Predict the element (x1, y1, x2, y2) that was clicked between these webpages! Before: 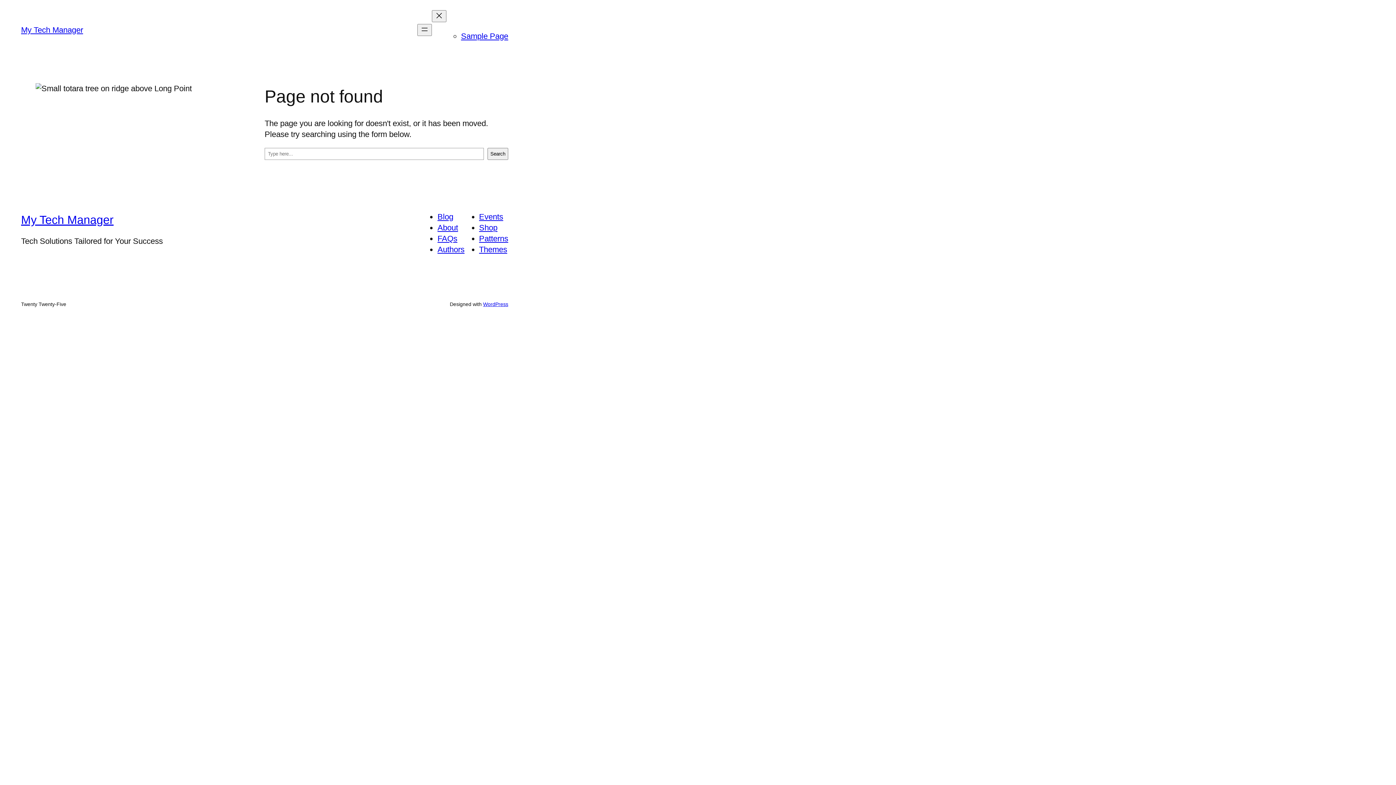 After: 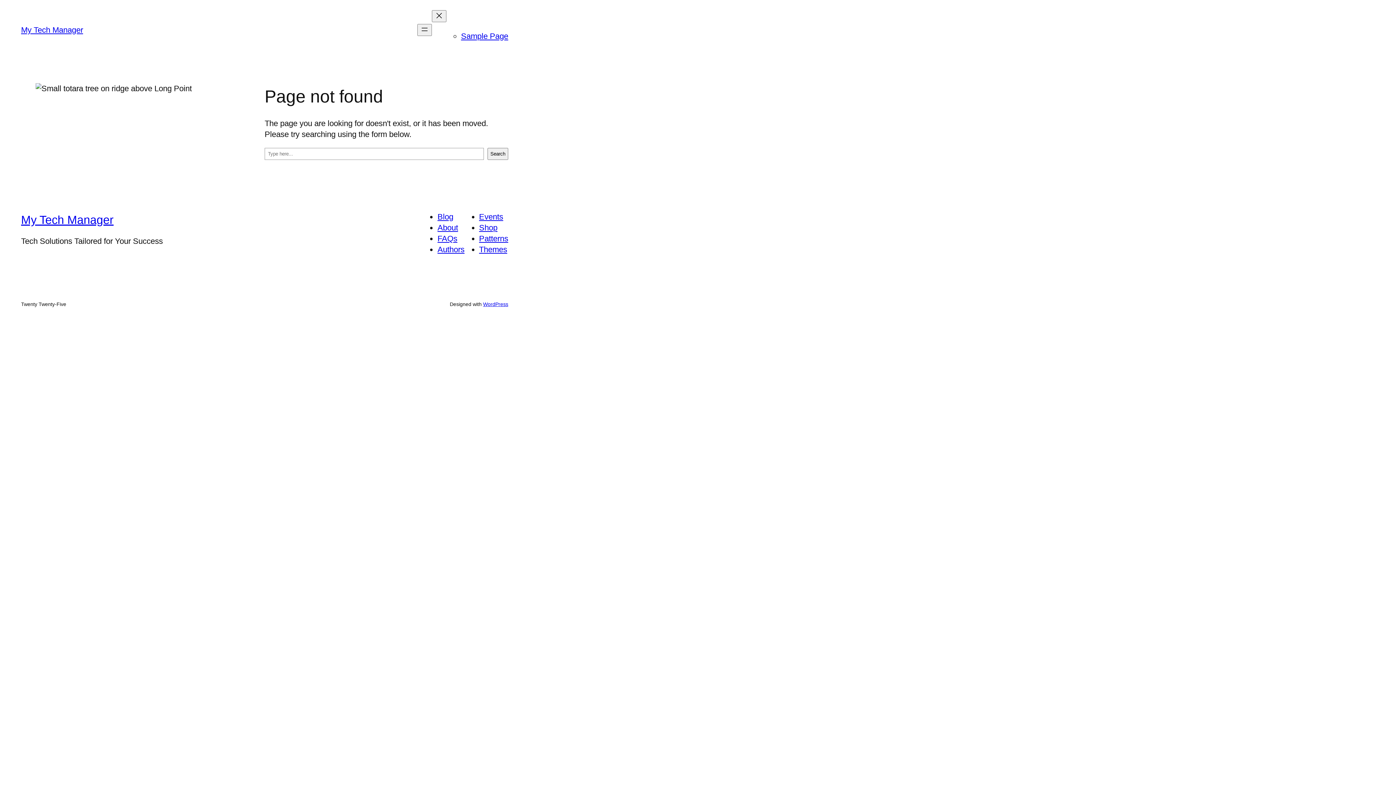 Action: bbox: (21, 25, 83, 34) label: My Tech Manager